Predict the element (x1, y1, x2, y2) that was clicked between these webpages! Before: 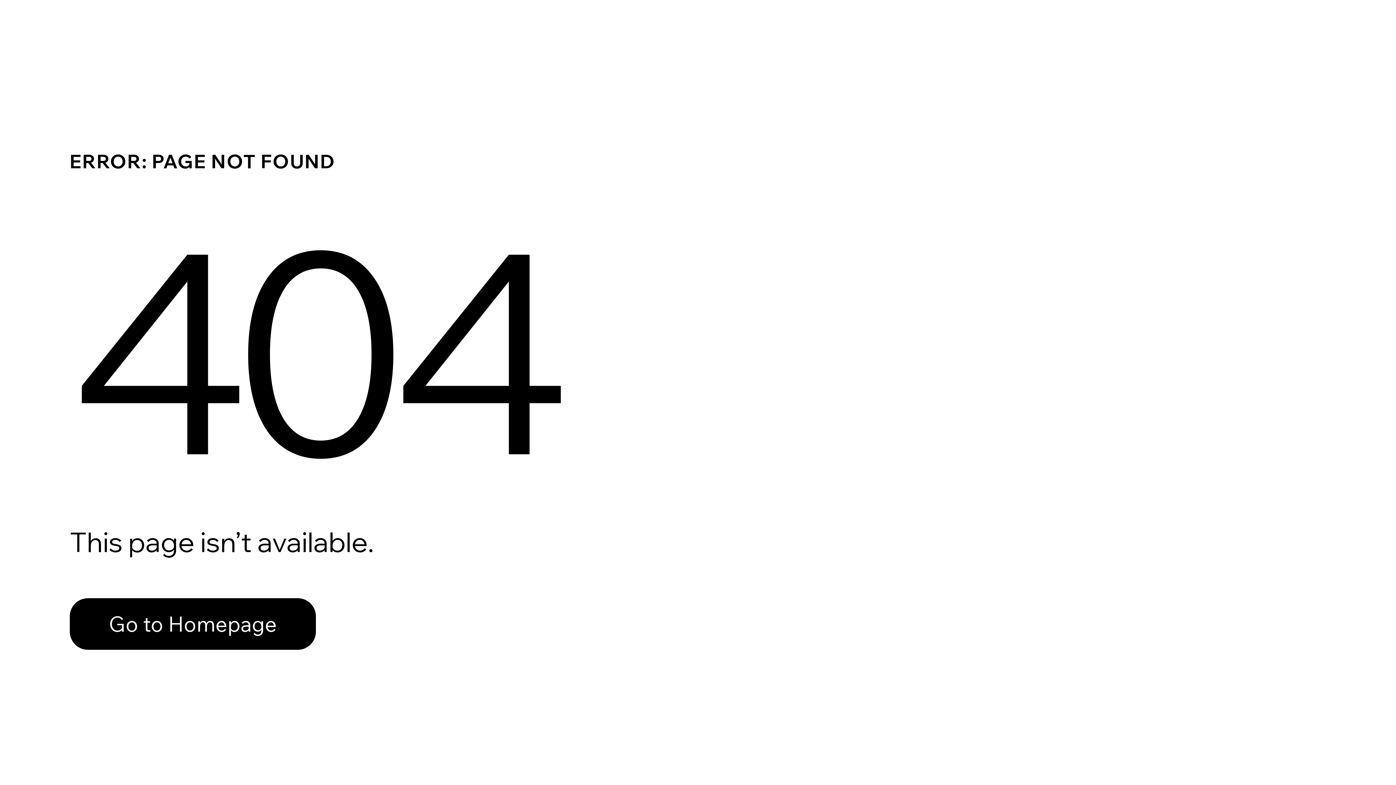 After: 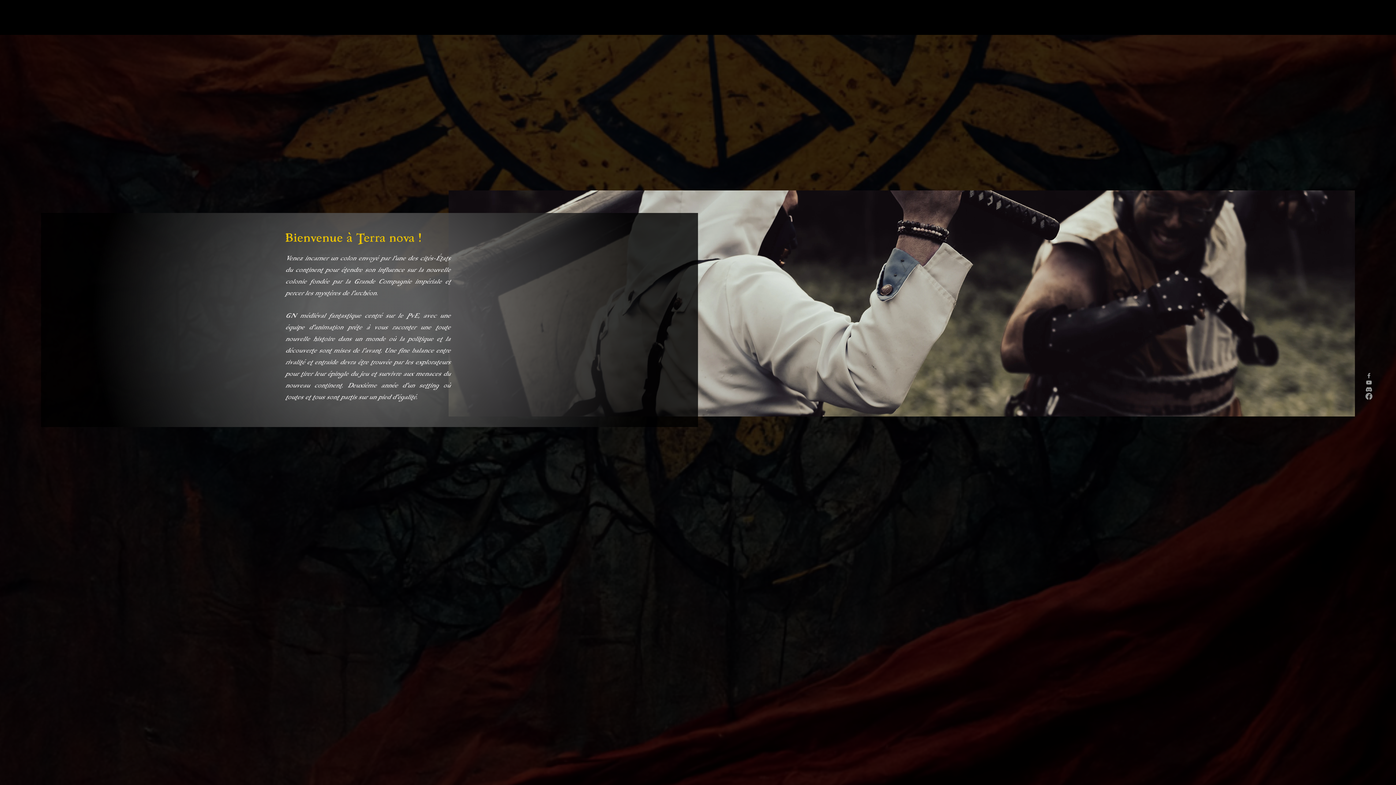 Action: bbox: (69, 582, 768, 659) label: Go to Homepage